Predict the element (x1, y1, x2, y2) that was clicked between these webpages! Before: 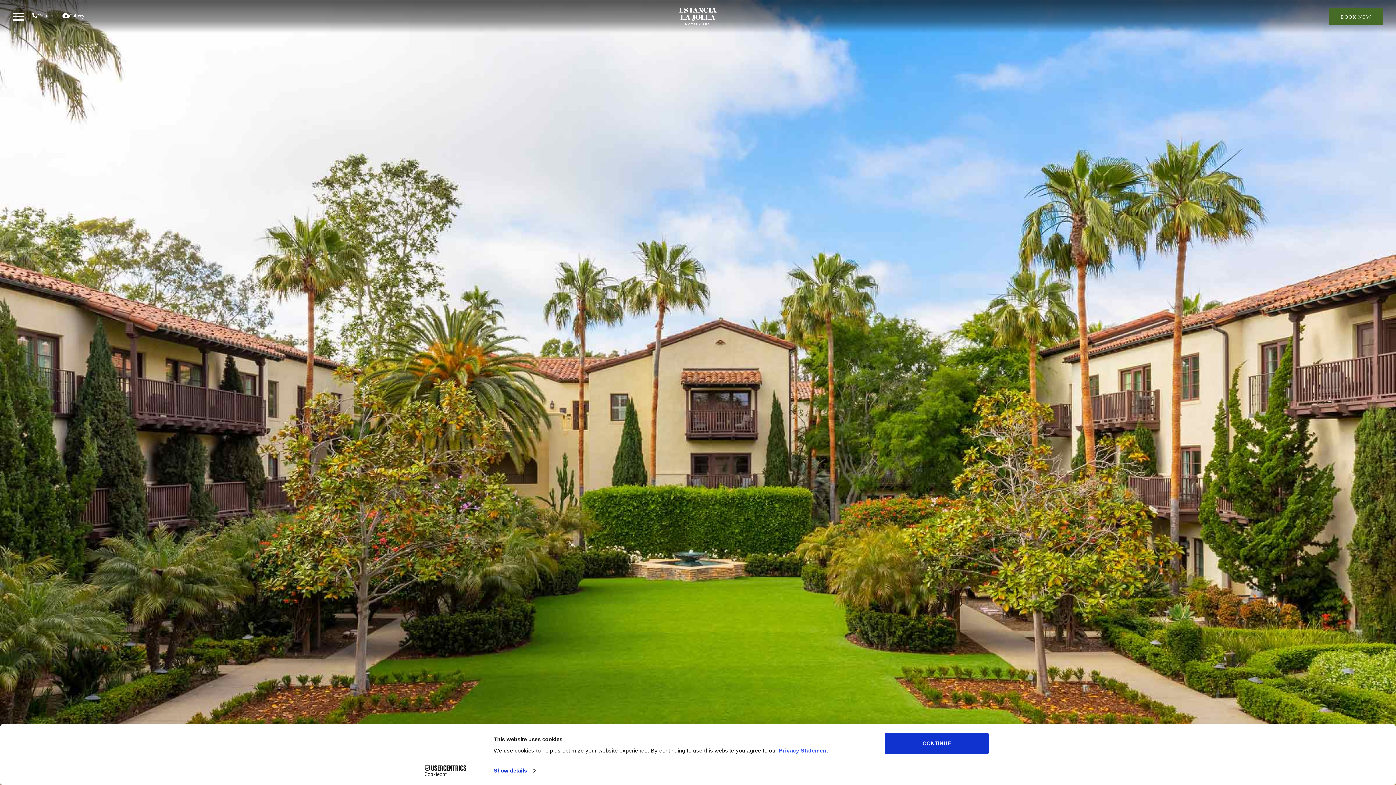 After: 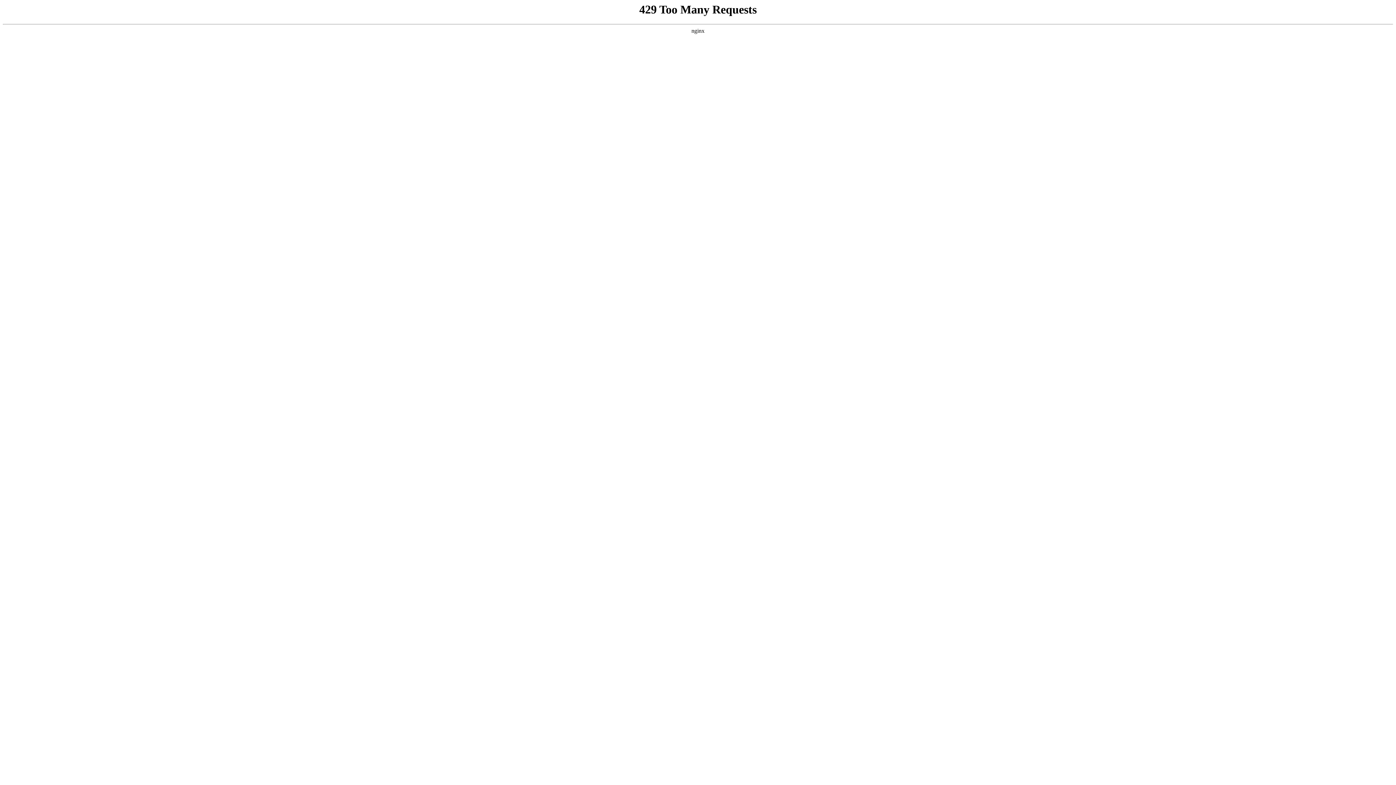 Action: bbox: (679, 17, 716, 25) label: Estancia La Jolla Hotel & Spa